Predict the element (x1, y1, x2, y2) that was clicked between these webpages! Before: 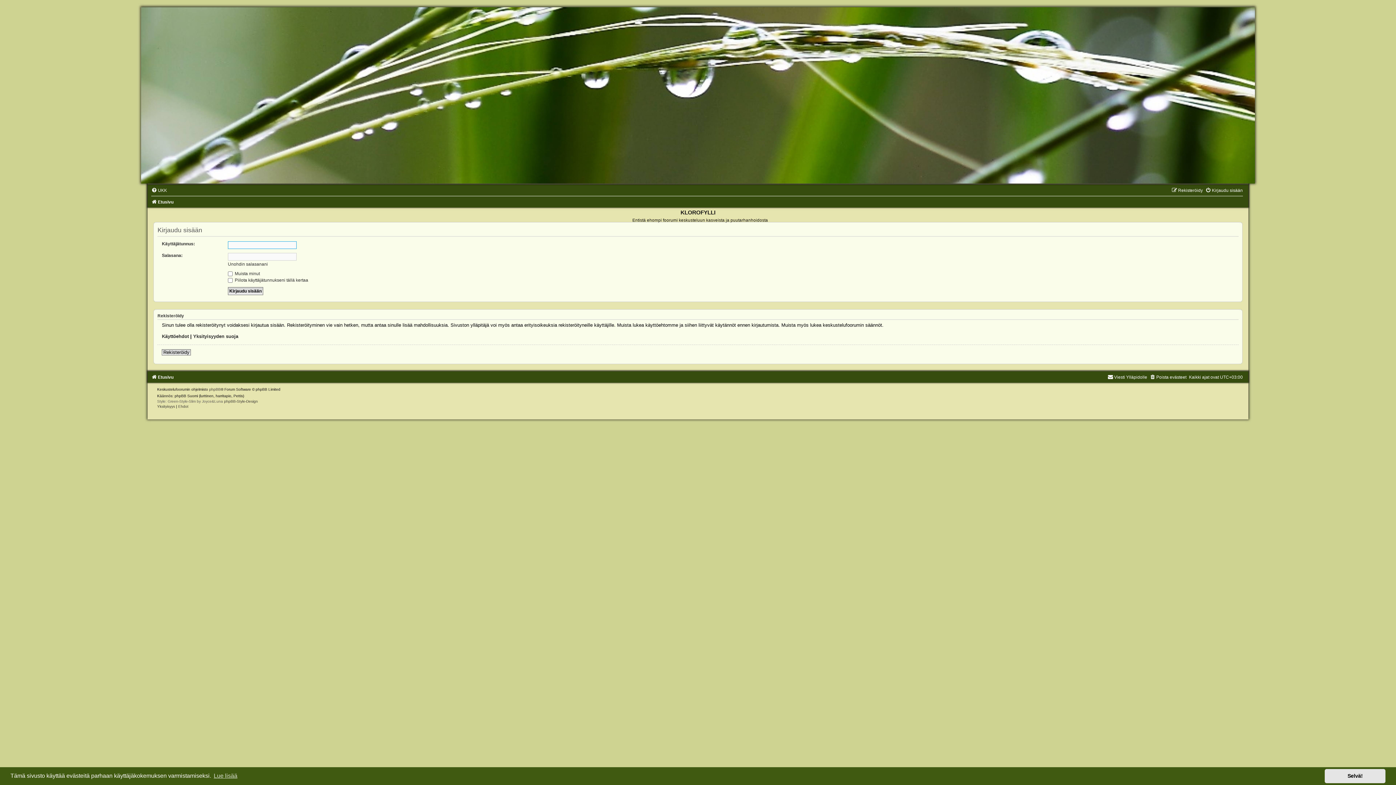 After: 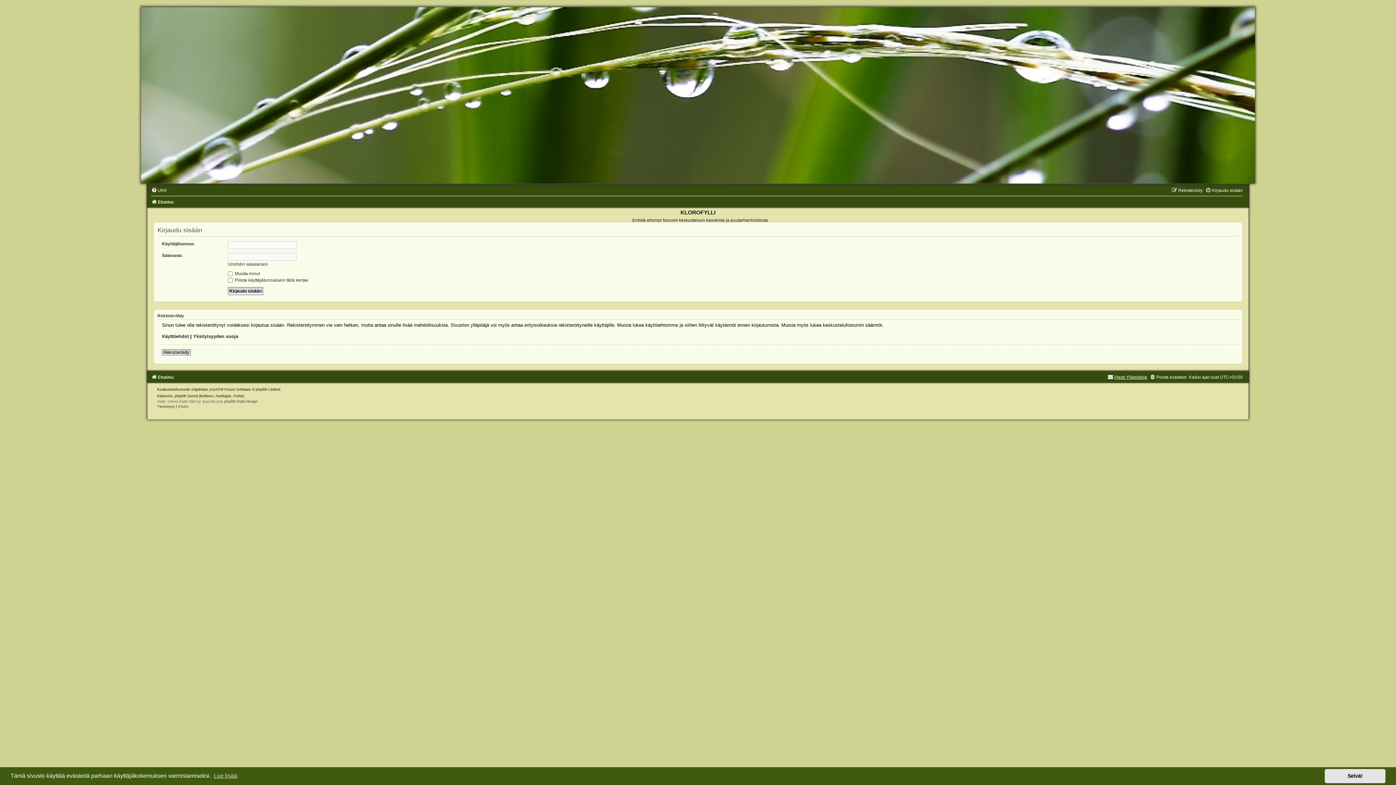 Action: bbox: (1107, 374, 1147, 379) label: Viesti Ylläpidolle